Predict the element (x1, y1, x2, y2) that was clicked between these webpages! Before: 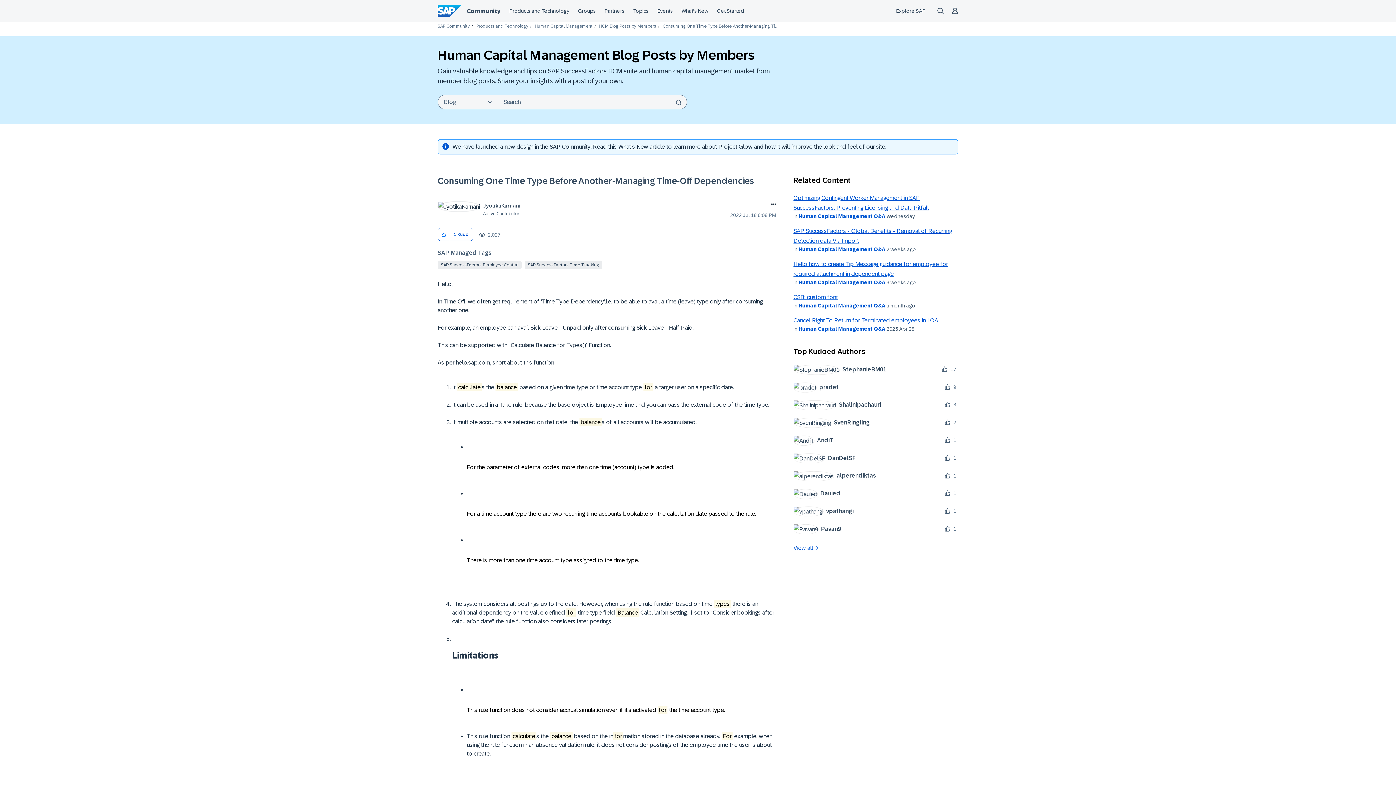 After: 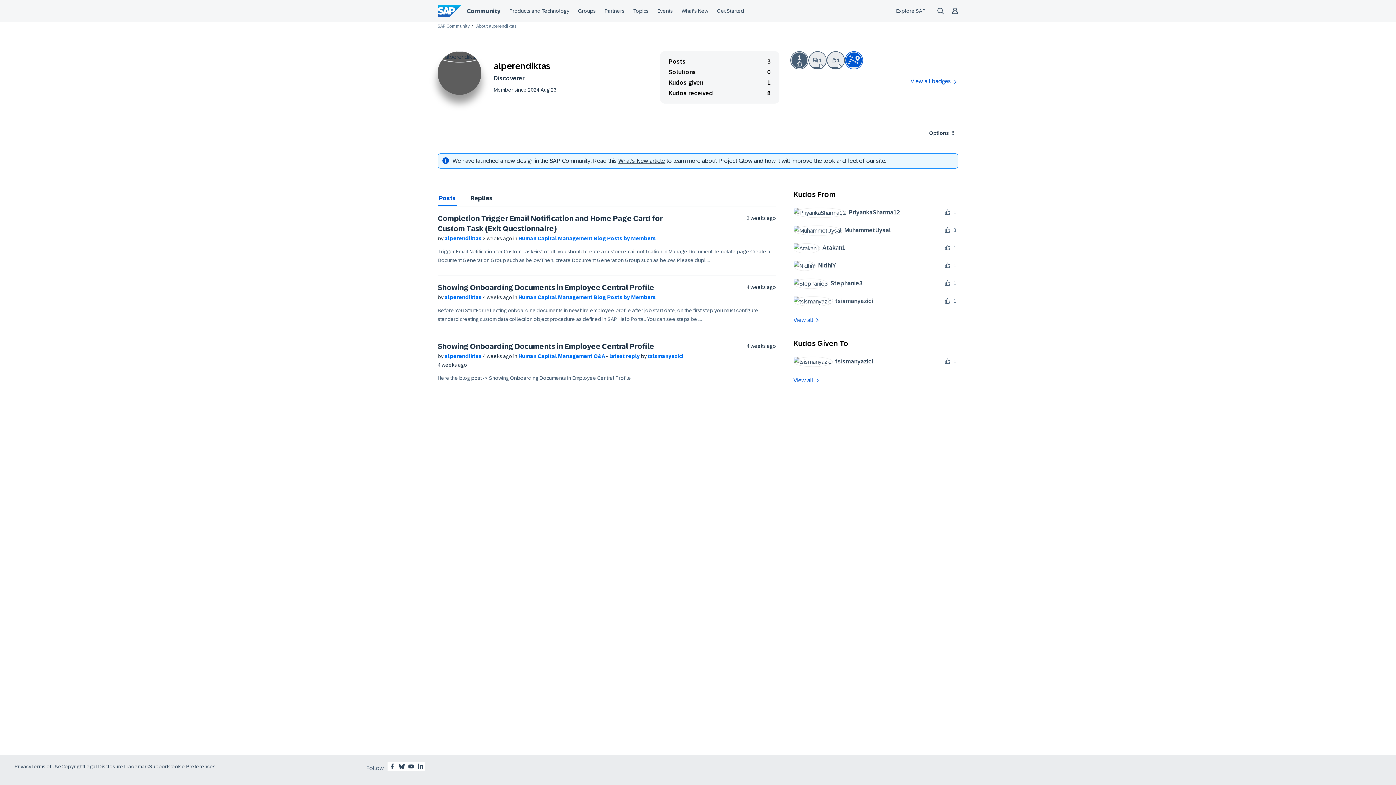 Action: bbox: (793, 471, 882, 481) label: 	
alperendiktas